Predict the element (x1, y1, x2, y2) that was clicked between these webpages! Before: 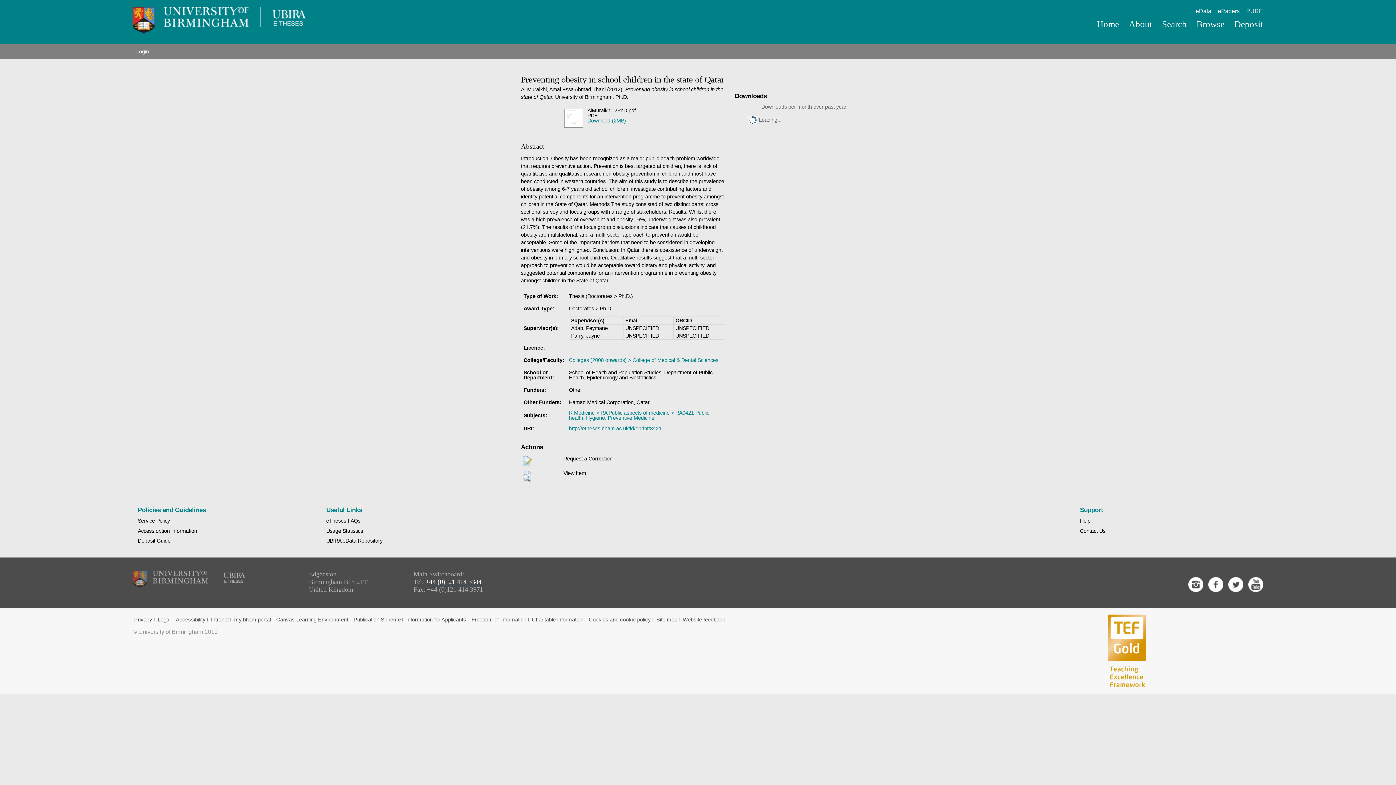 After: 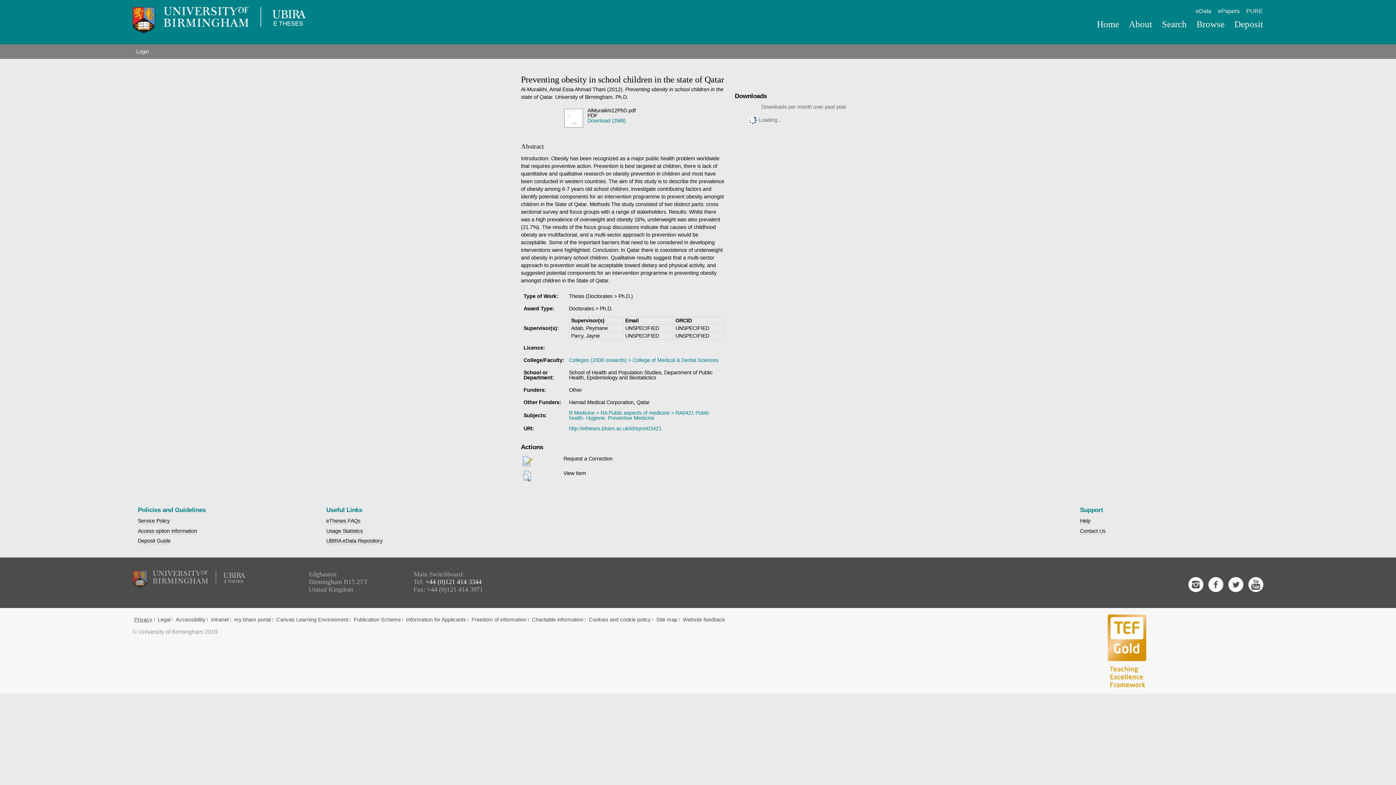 Action: bbox: (134, 617, 152, 622) label: Privacy